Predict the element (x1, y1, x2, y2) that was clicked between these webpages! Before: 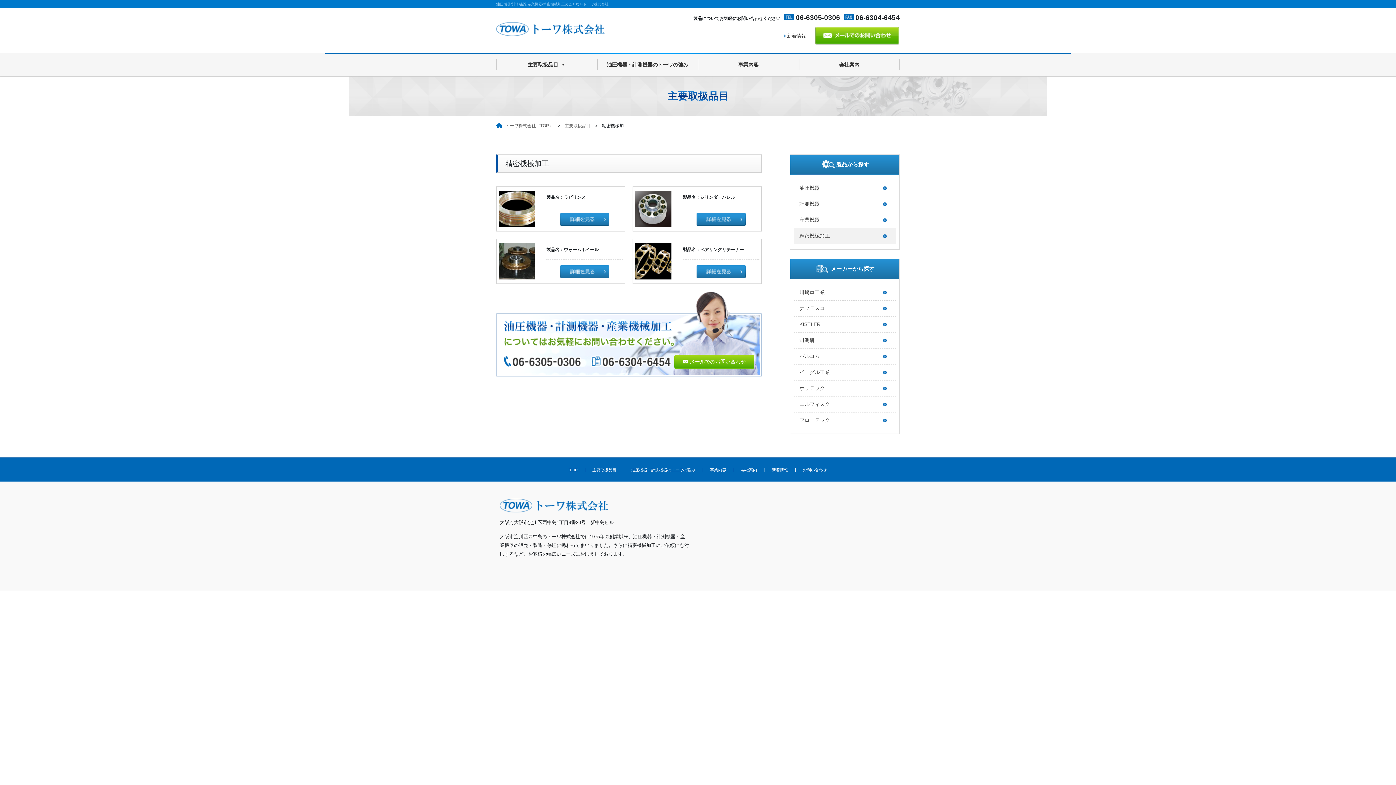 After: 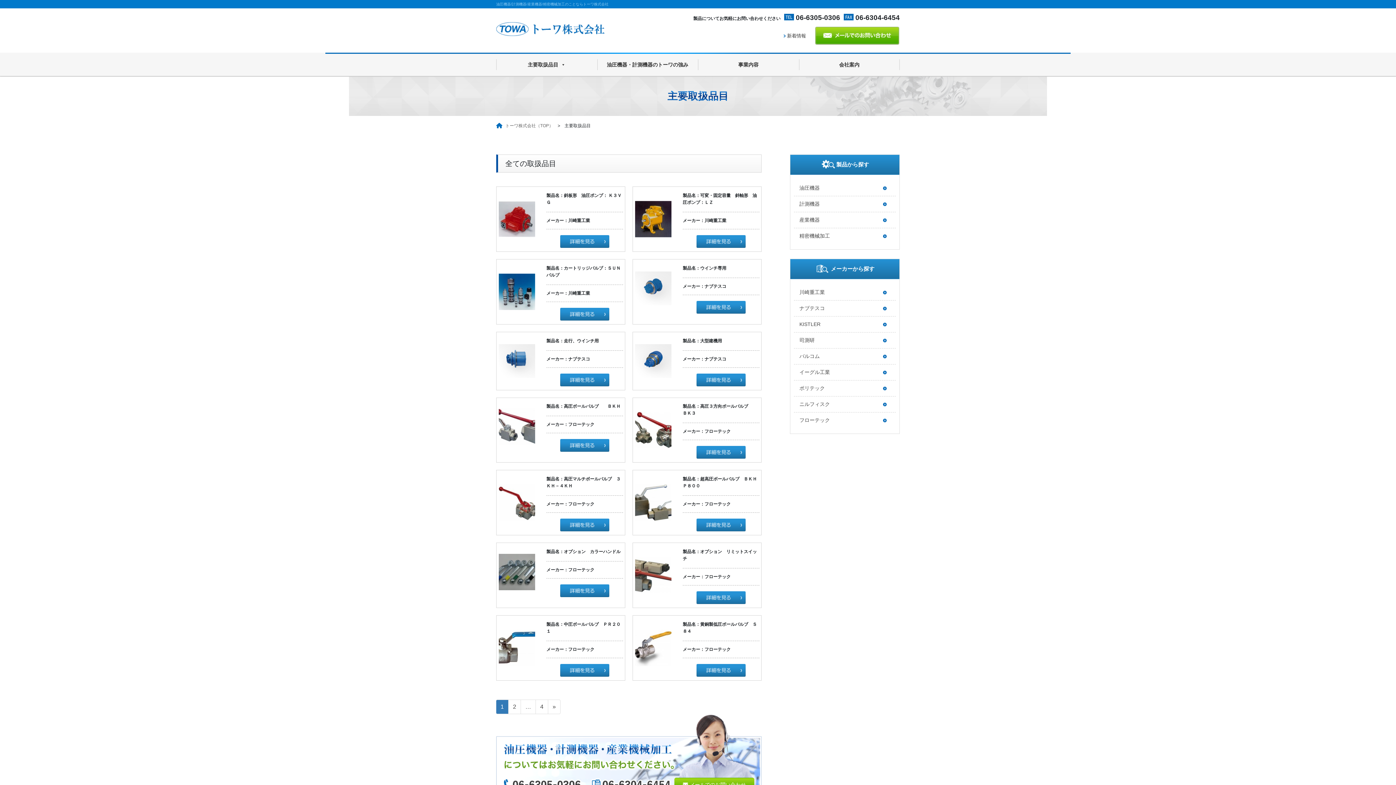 Action: label: 主要取扱品目 bbox: (496, 53, 597, 76)